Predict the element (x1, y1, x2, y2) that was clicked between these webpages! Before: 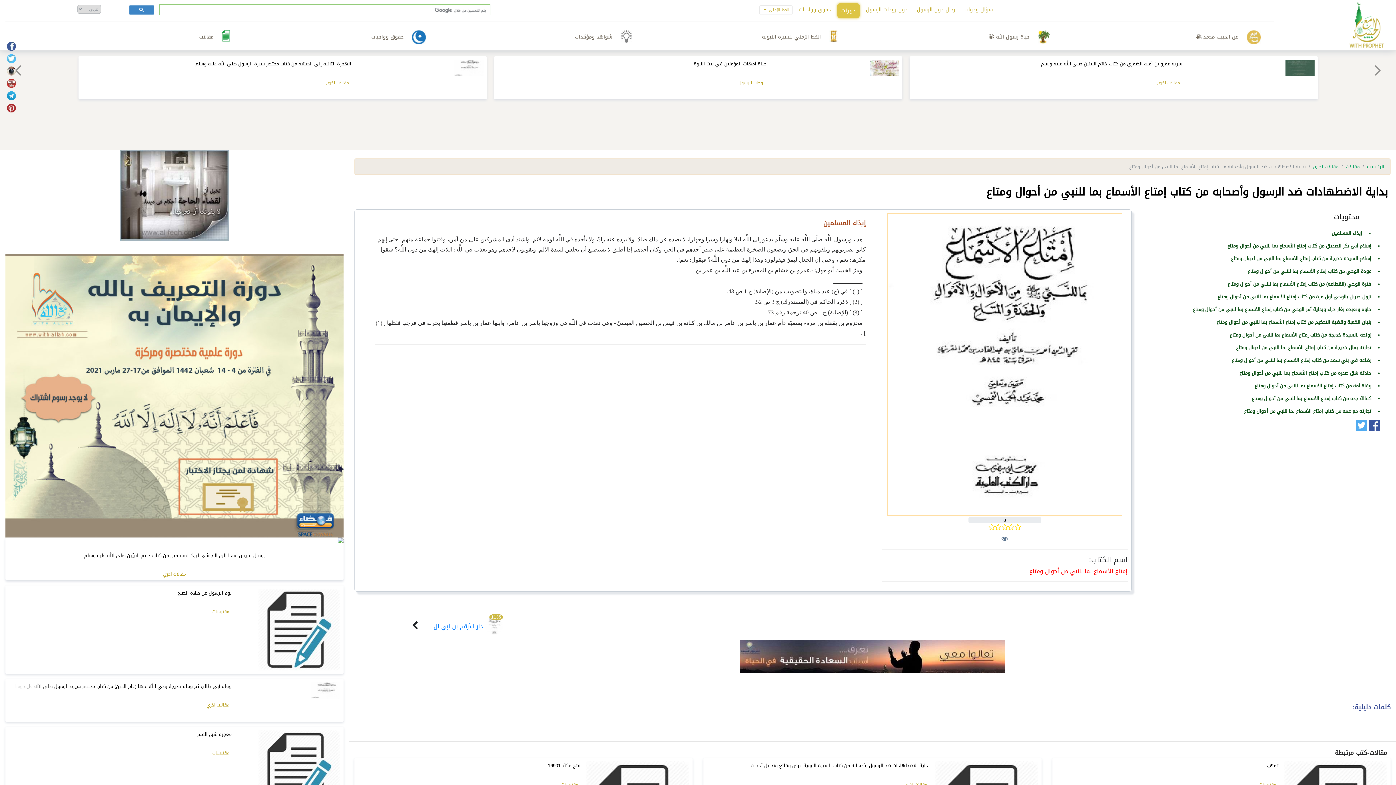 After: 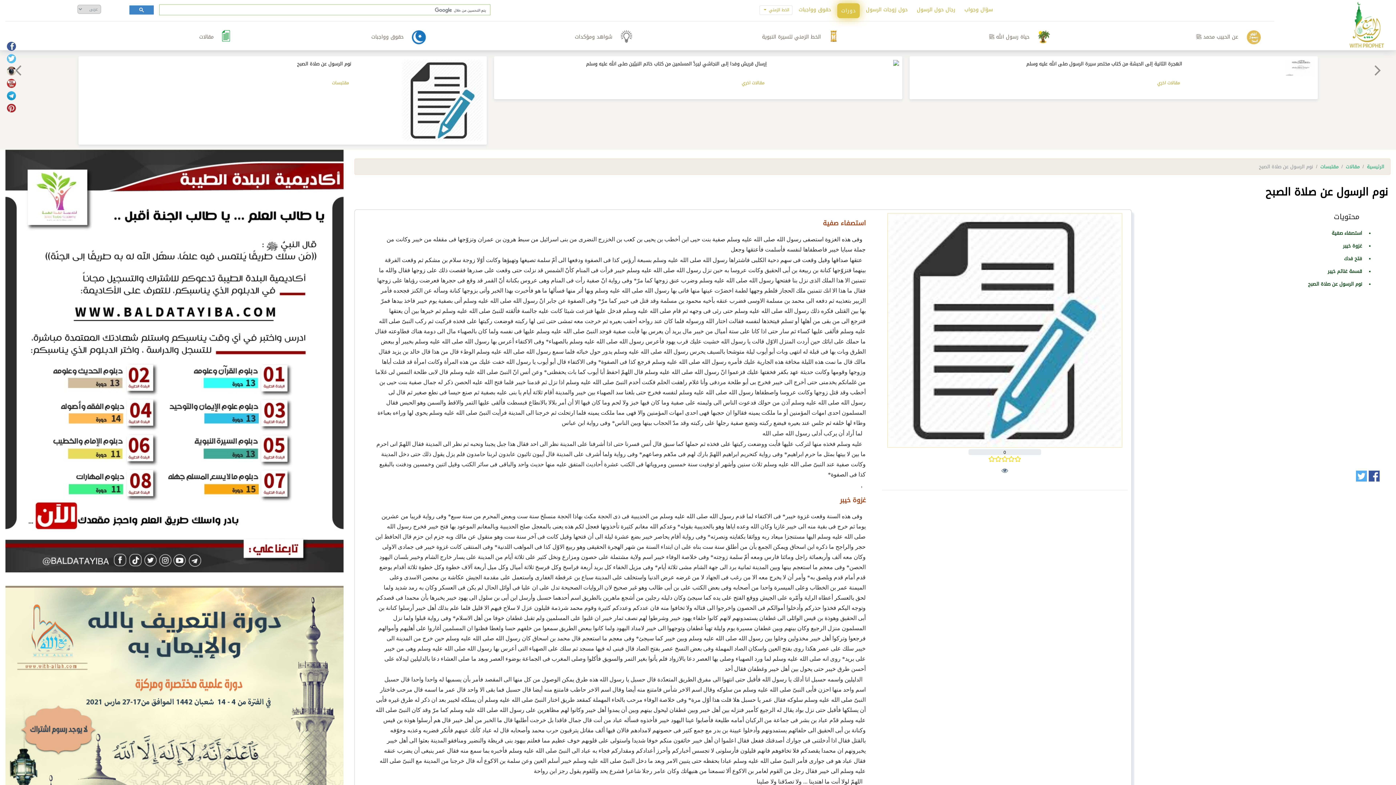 Action: label: نوم الرسول عن صلاة الصبح bbox: (177, 588, 231, 597)